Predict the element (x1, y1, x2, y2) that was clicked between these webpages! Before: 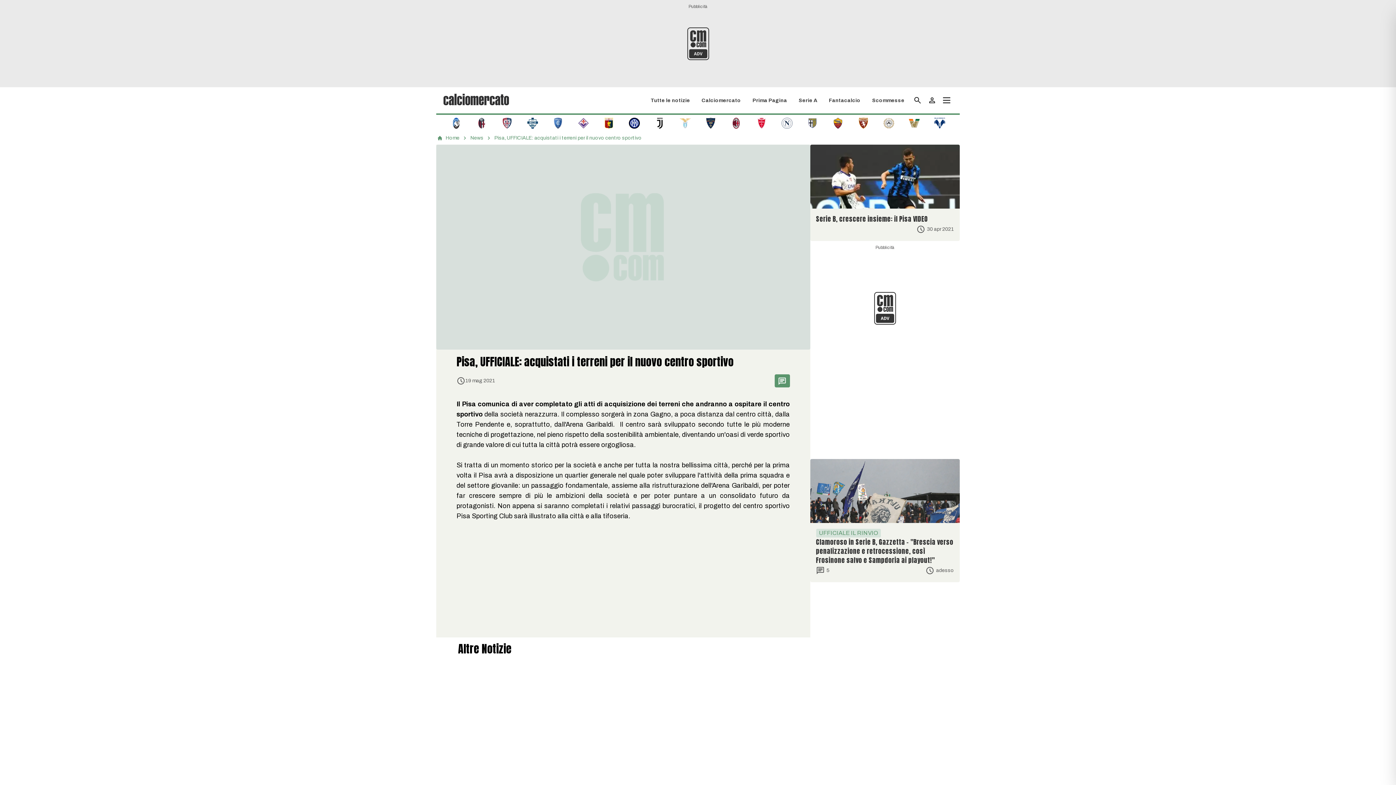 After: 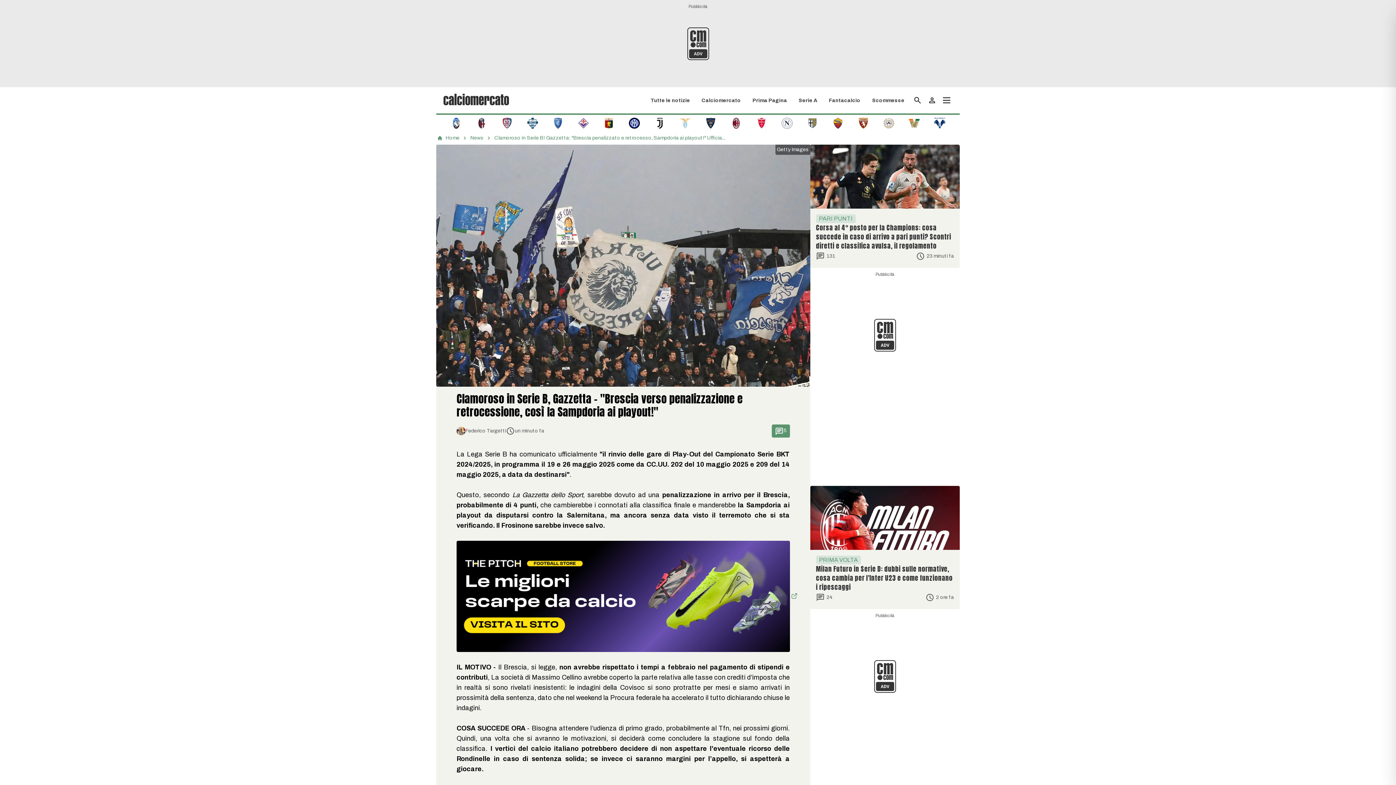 Action: bbox: (810, 459, 960, 582) label: UFFICIALE IL RINVIO
Clamoroso in Serie B, Gazzetta - "Brescia verso penalizzazione e retrocessione, così Frosinone salvo e Sampdoria ai playout!"
5
adesso